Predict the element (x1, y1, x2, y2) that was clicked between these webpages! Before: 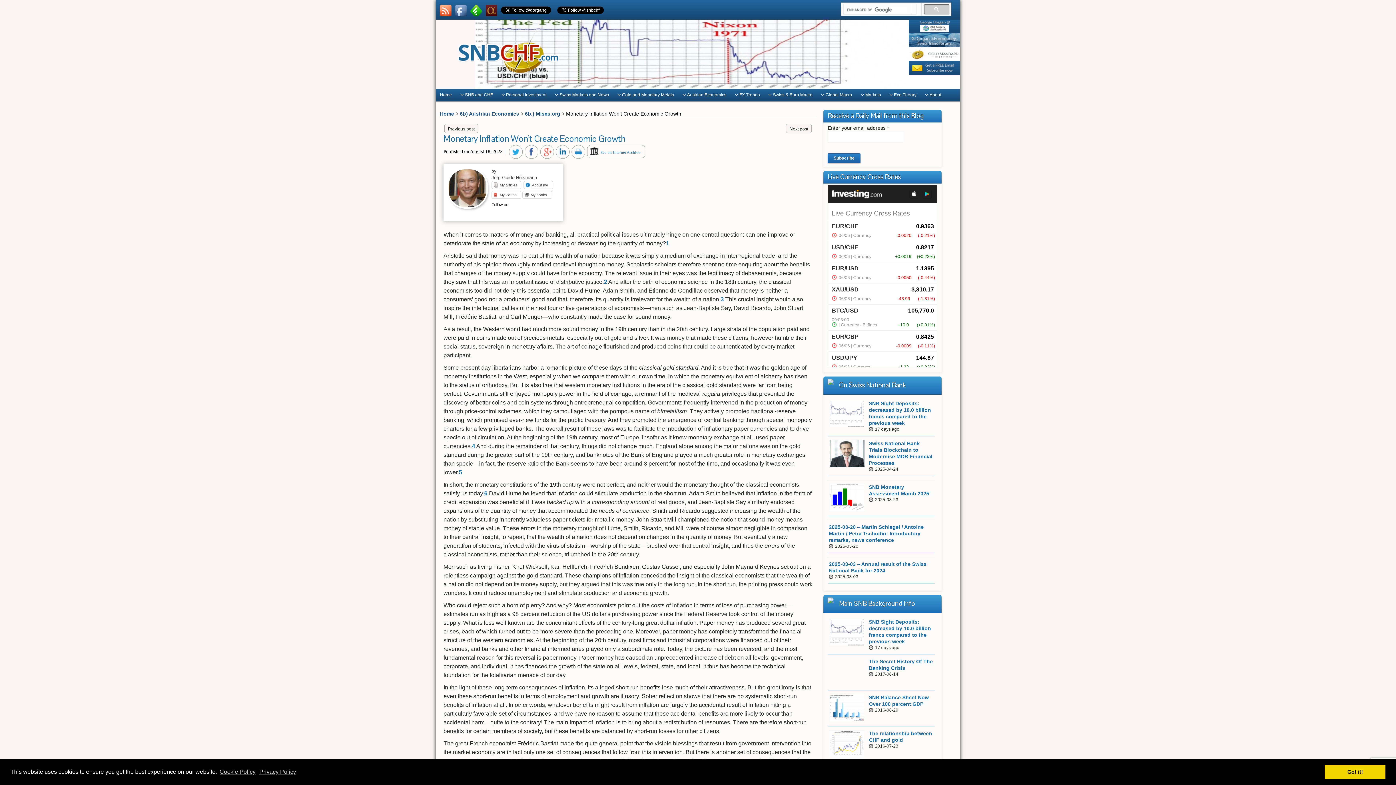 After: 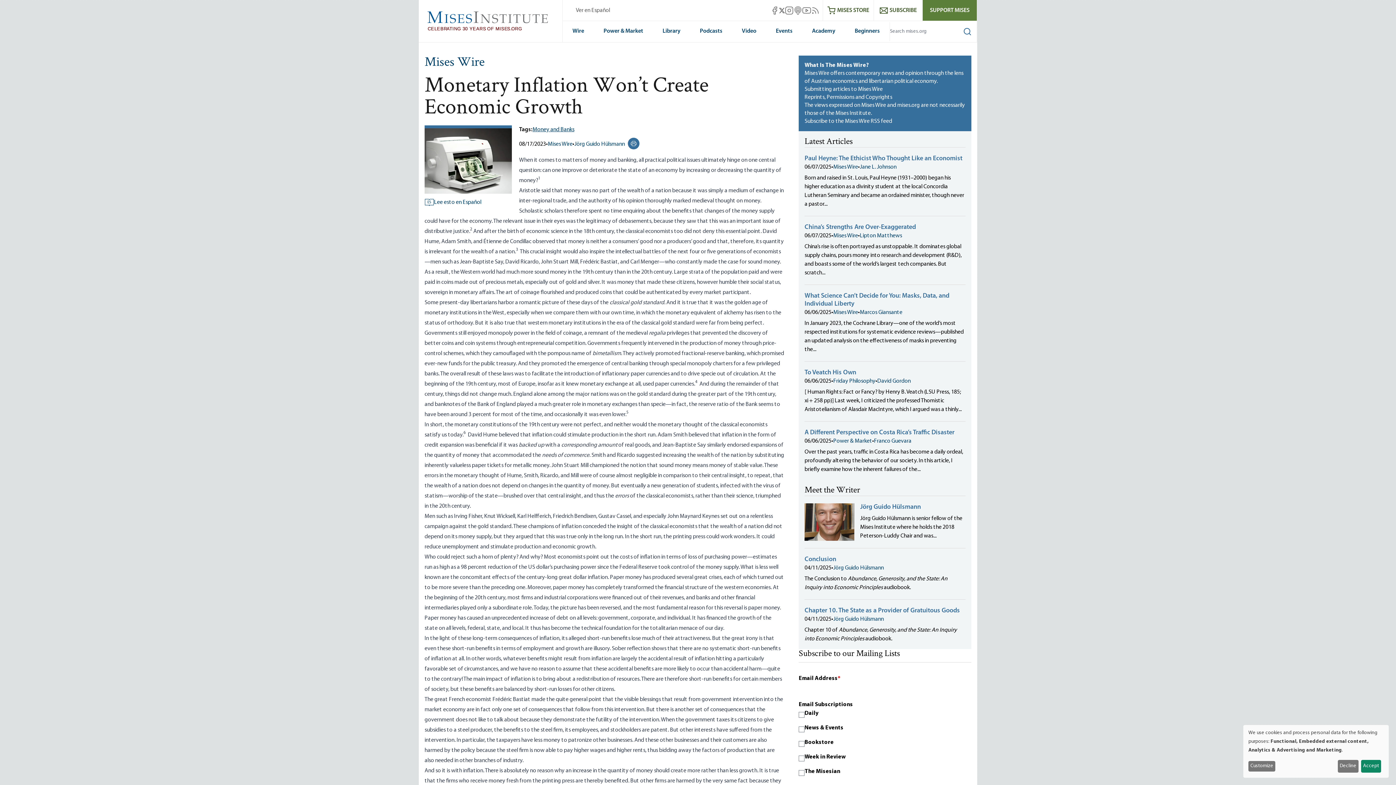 Action: label: 1 bbox: (666, 240, 669, 246)